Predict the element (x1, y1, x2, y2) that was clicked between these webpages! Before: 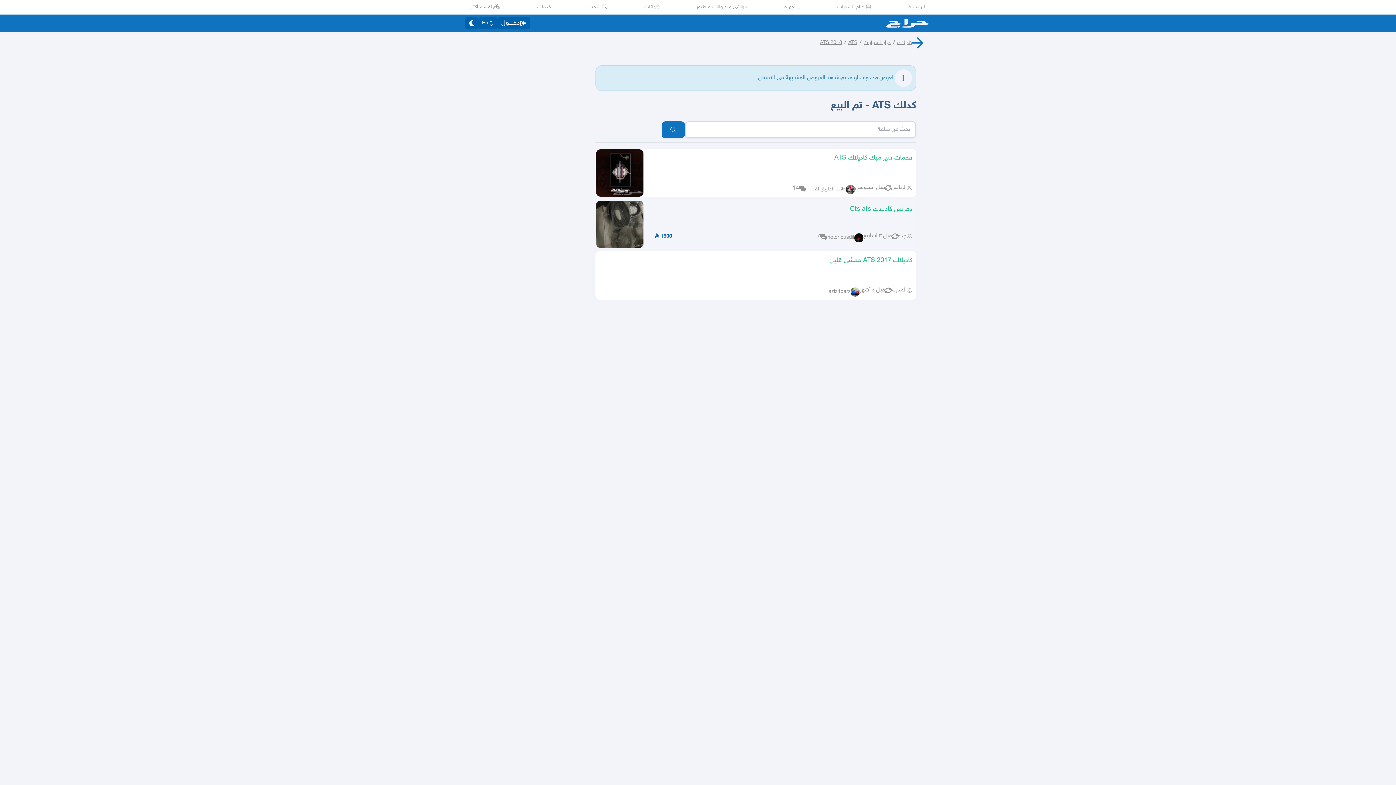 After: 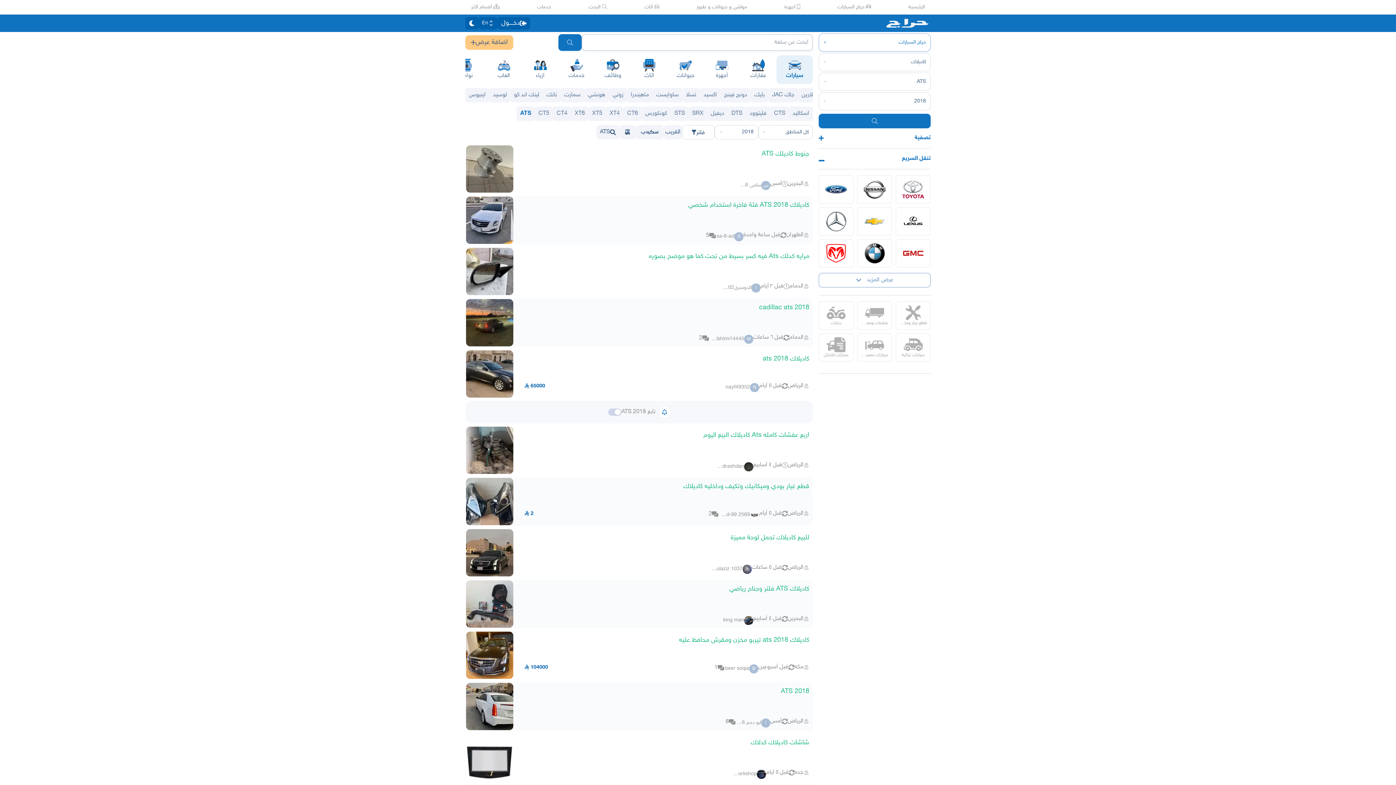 Action: label: ATS 2018 bbox: (820, 39, 842, 45)